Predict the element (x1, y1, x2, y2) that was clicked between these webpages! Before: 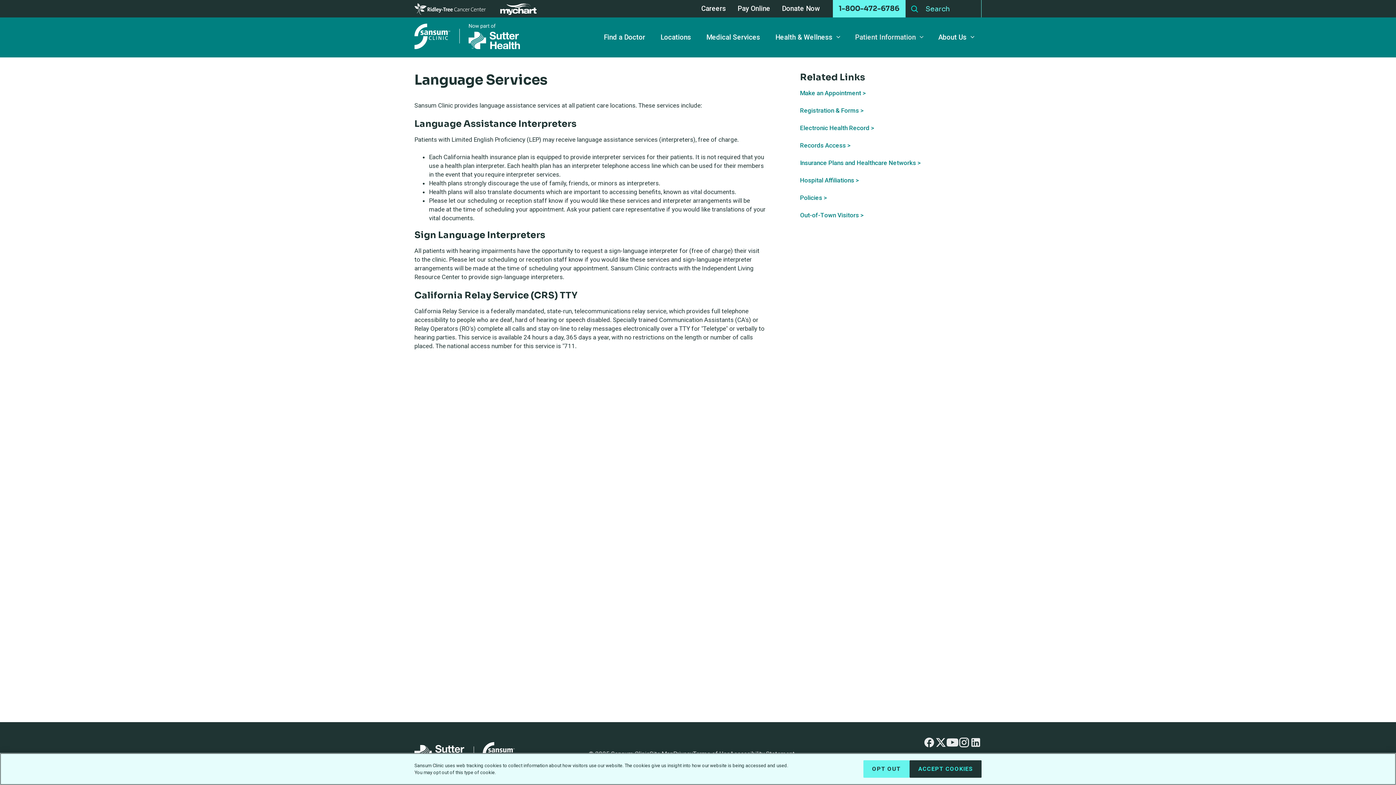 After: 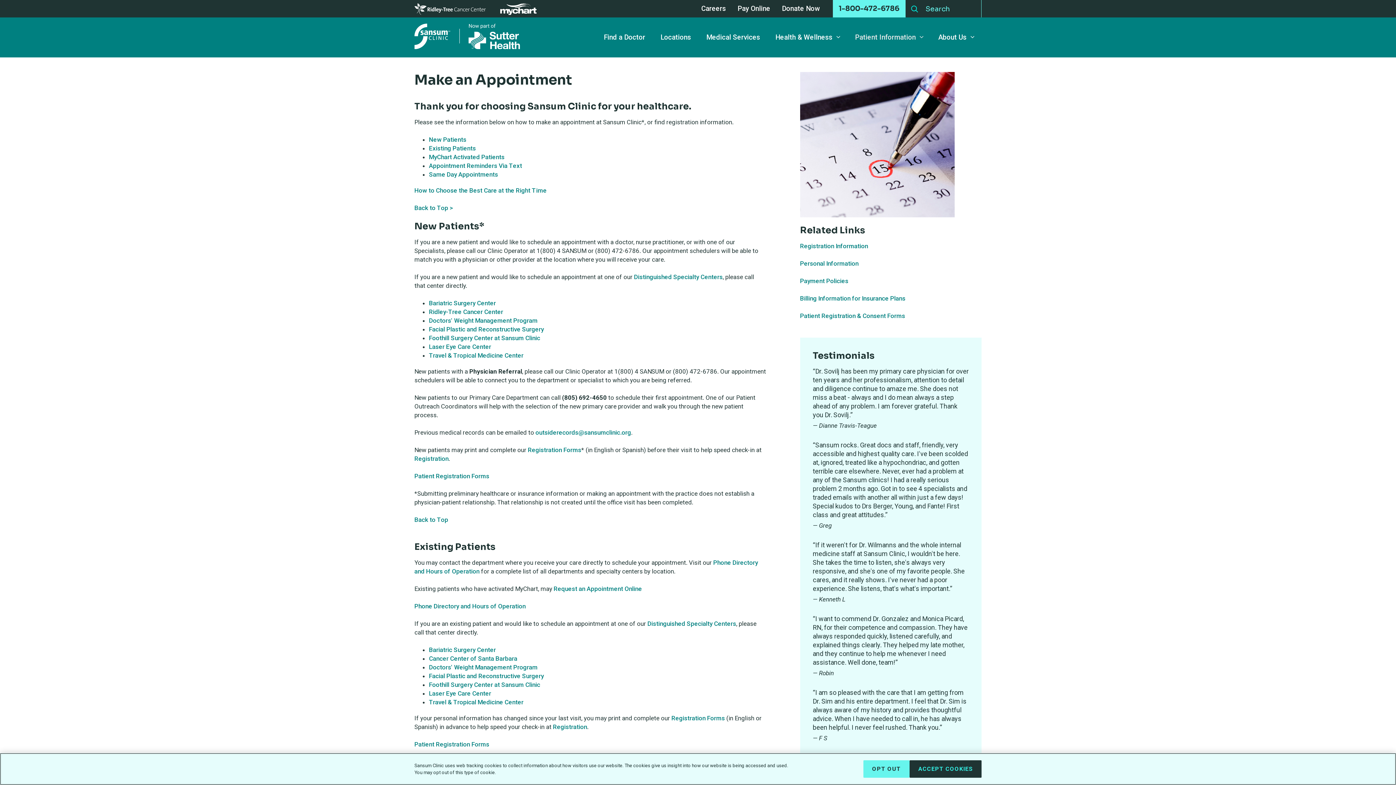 Action: label: Make an Appointment > bbox: (800, 89, 866, 96)